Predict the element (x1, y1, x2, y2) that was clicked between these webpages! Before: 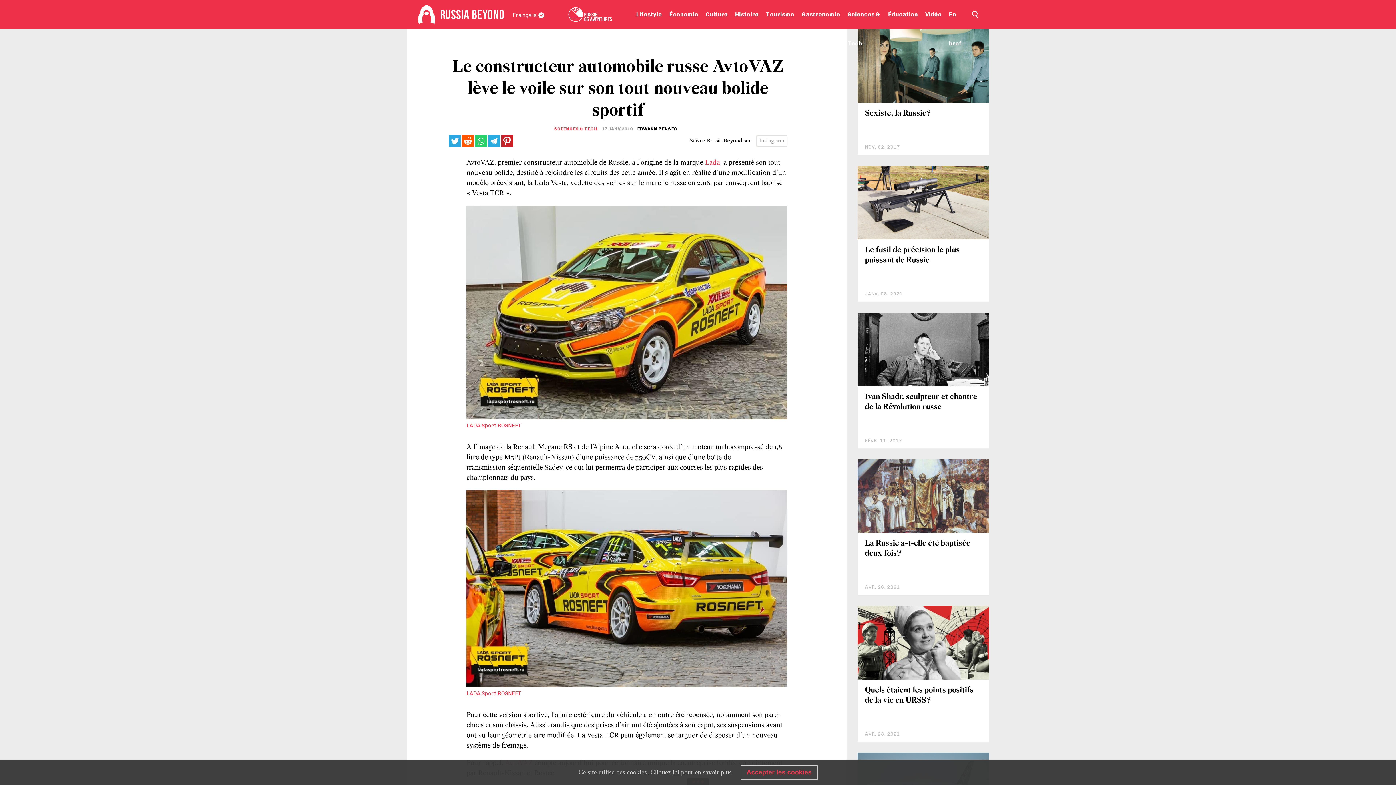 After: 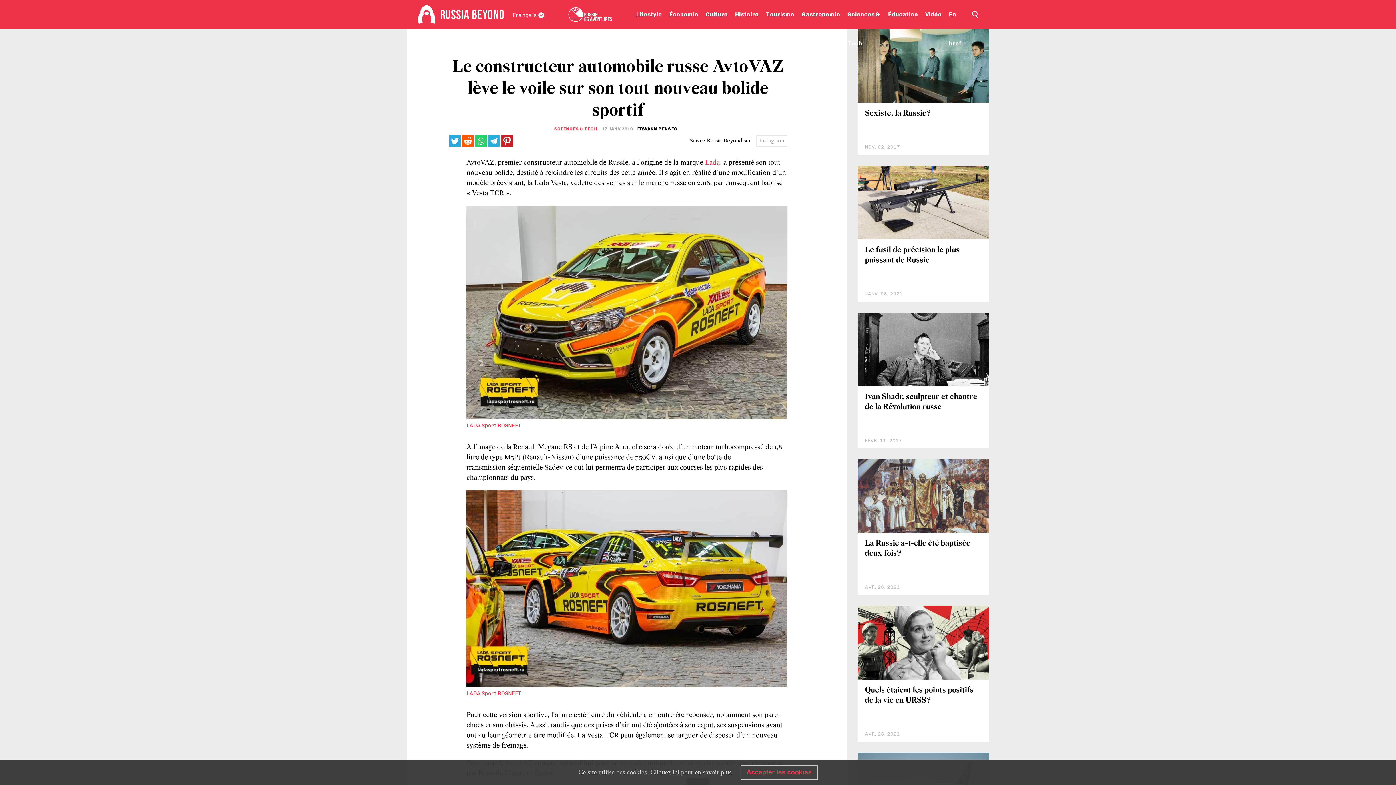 Action: label: ici bbox: (672, 768, 679, 776)